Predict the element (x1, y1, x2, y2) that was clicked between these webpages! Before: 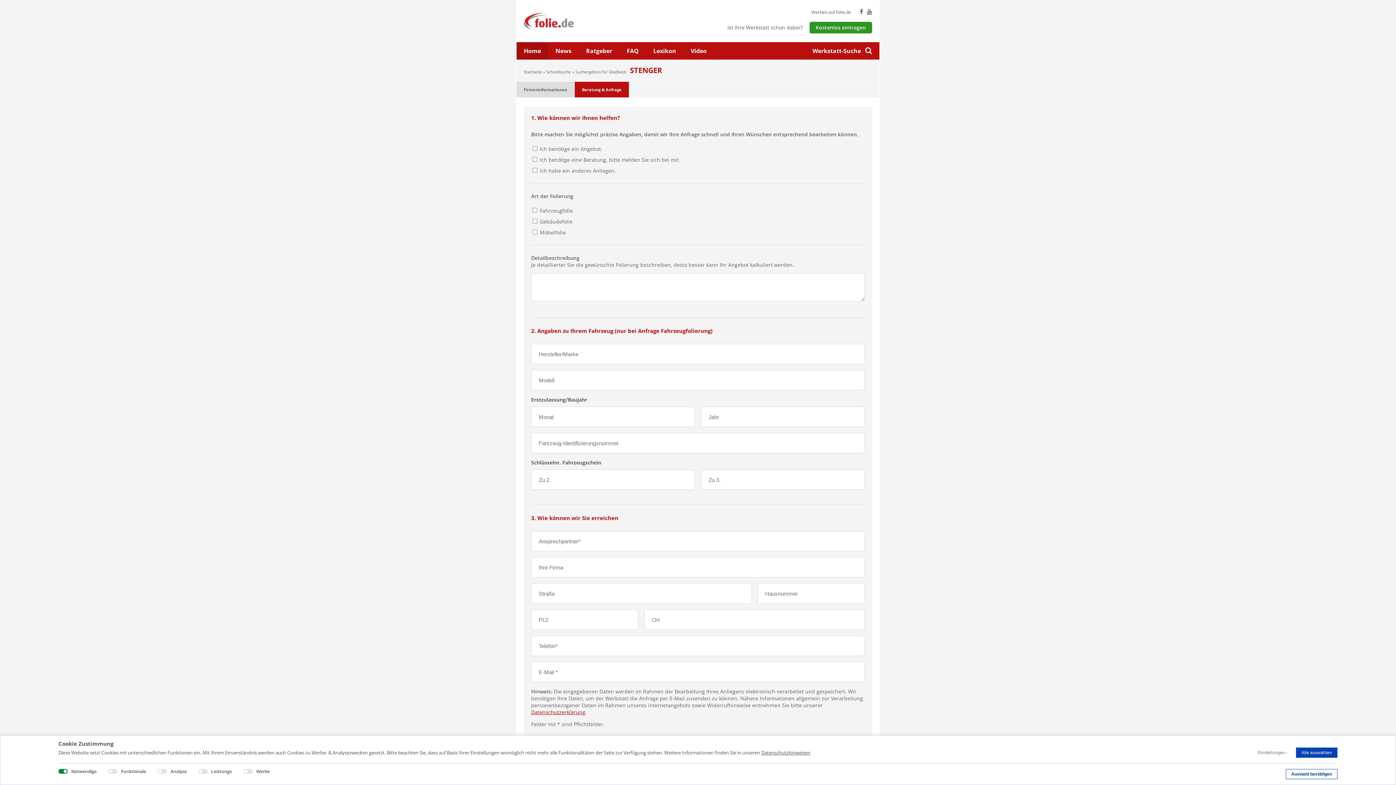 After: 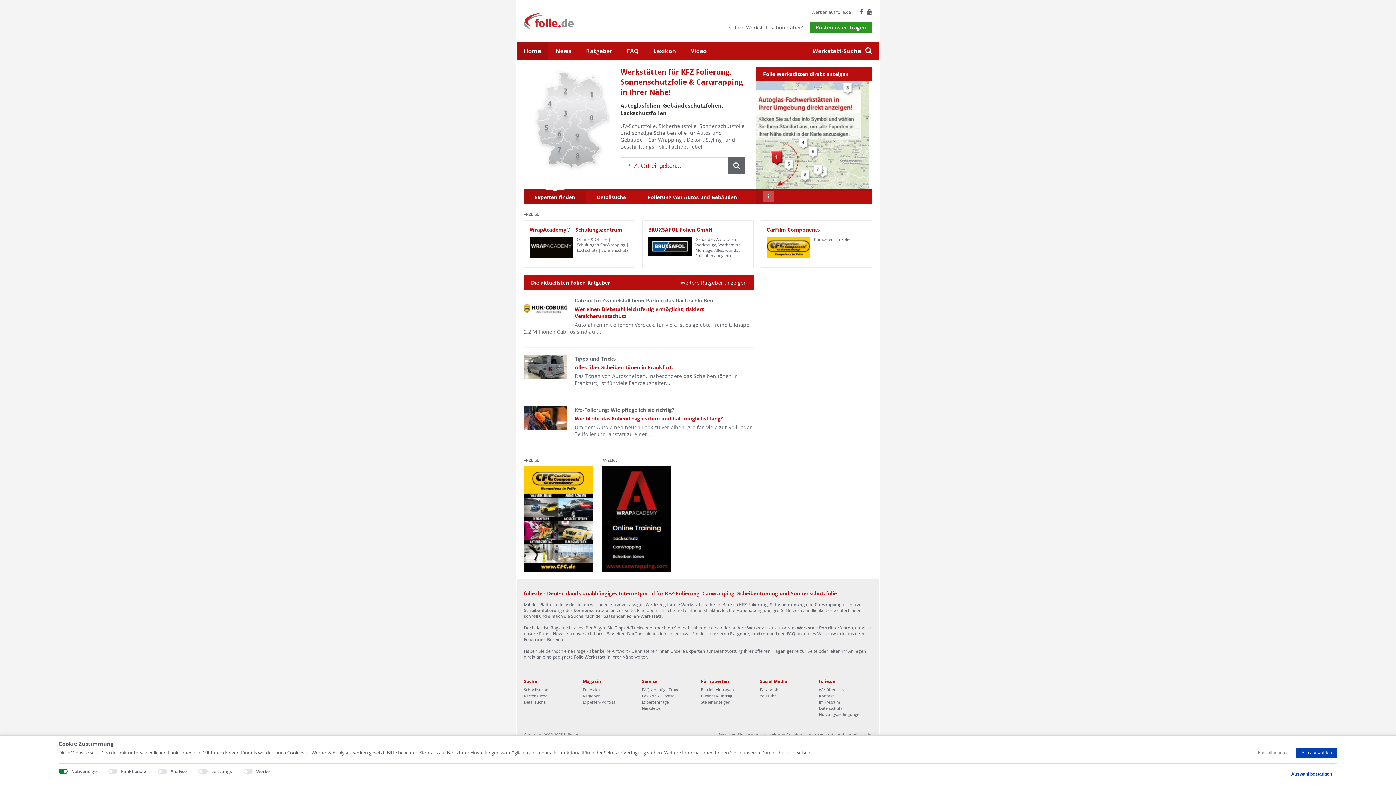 Action: label: Startseite bbox: (524, 69, 541, 74)